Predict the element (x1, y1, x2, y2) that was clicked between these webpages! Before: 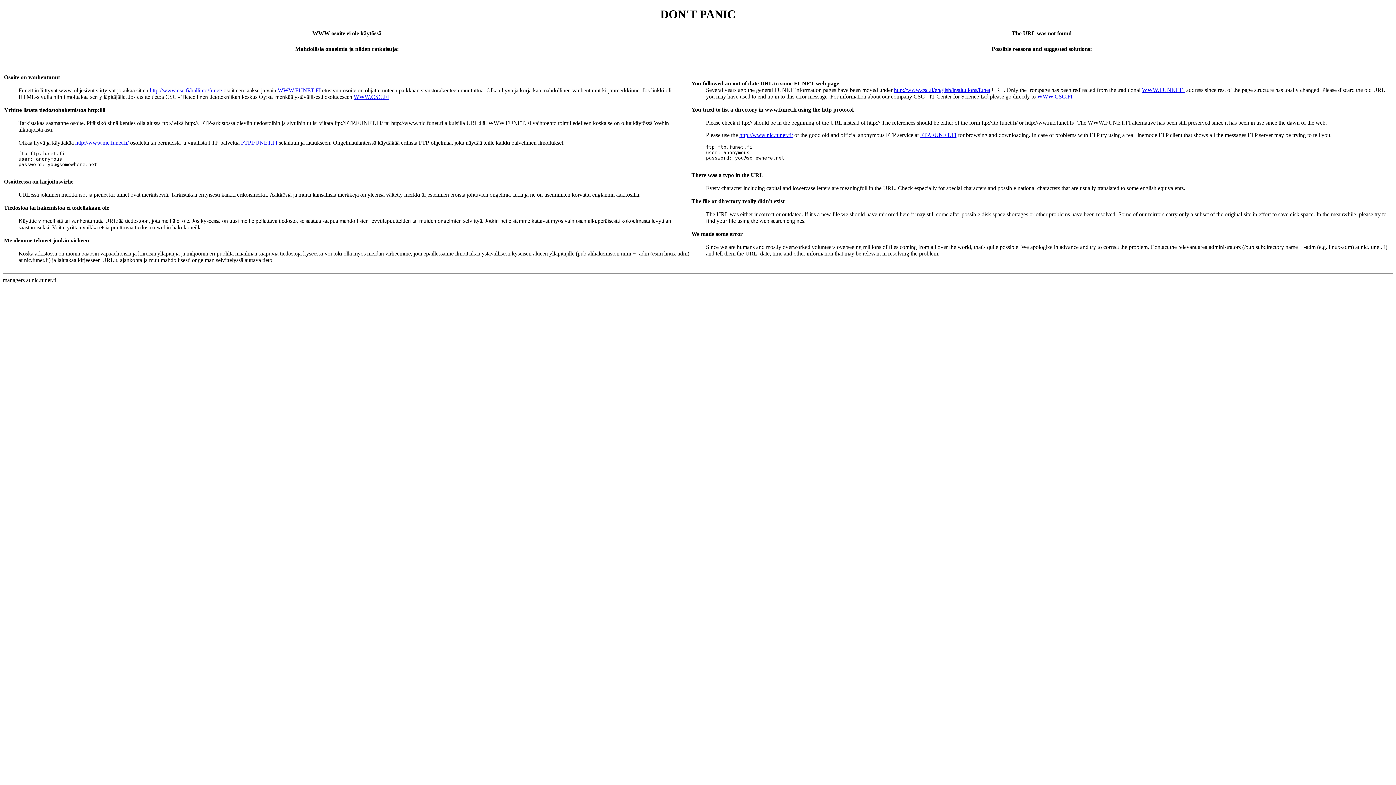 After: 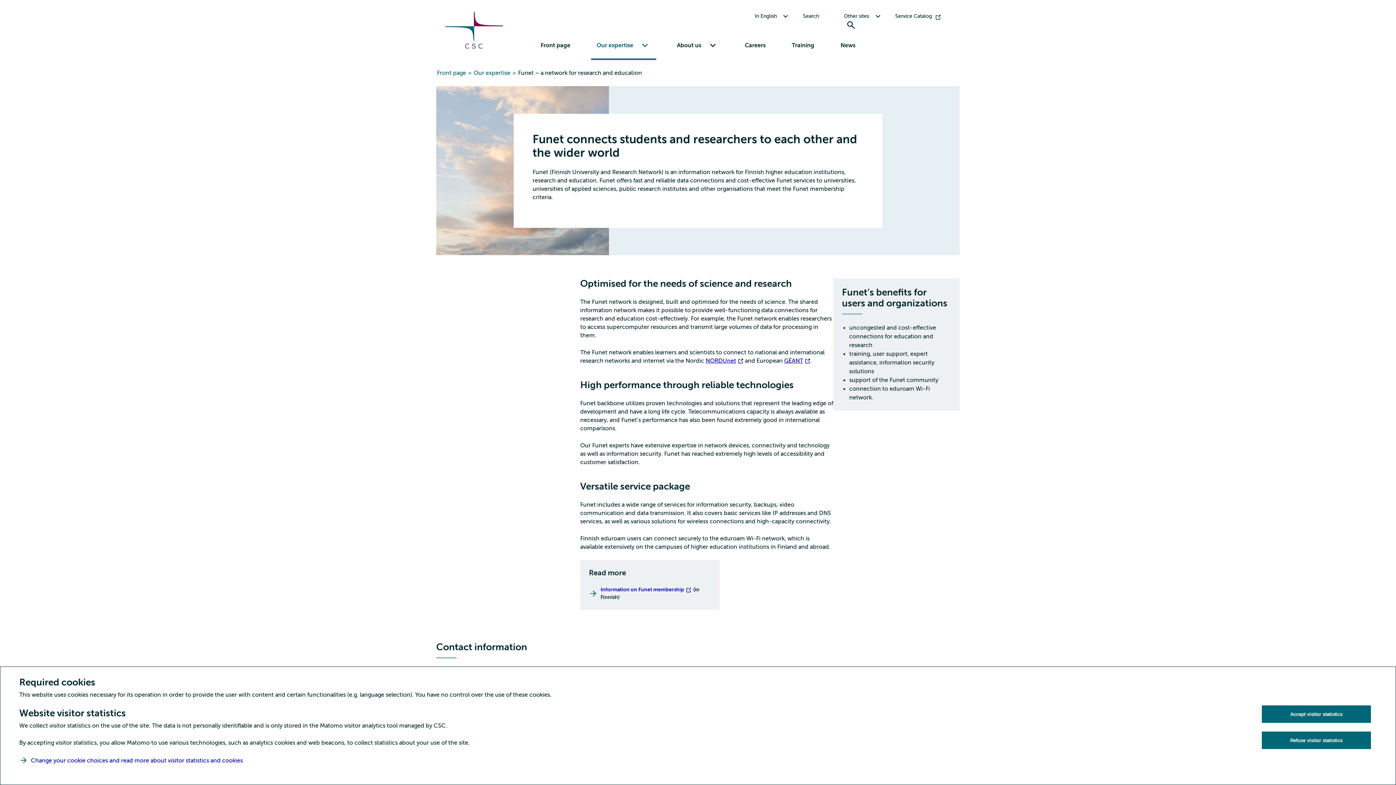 Action: bbox: (1142, 86, 1185, 93) label: WWW.FUNET.FI